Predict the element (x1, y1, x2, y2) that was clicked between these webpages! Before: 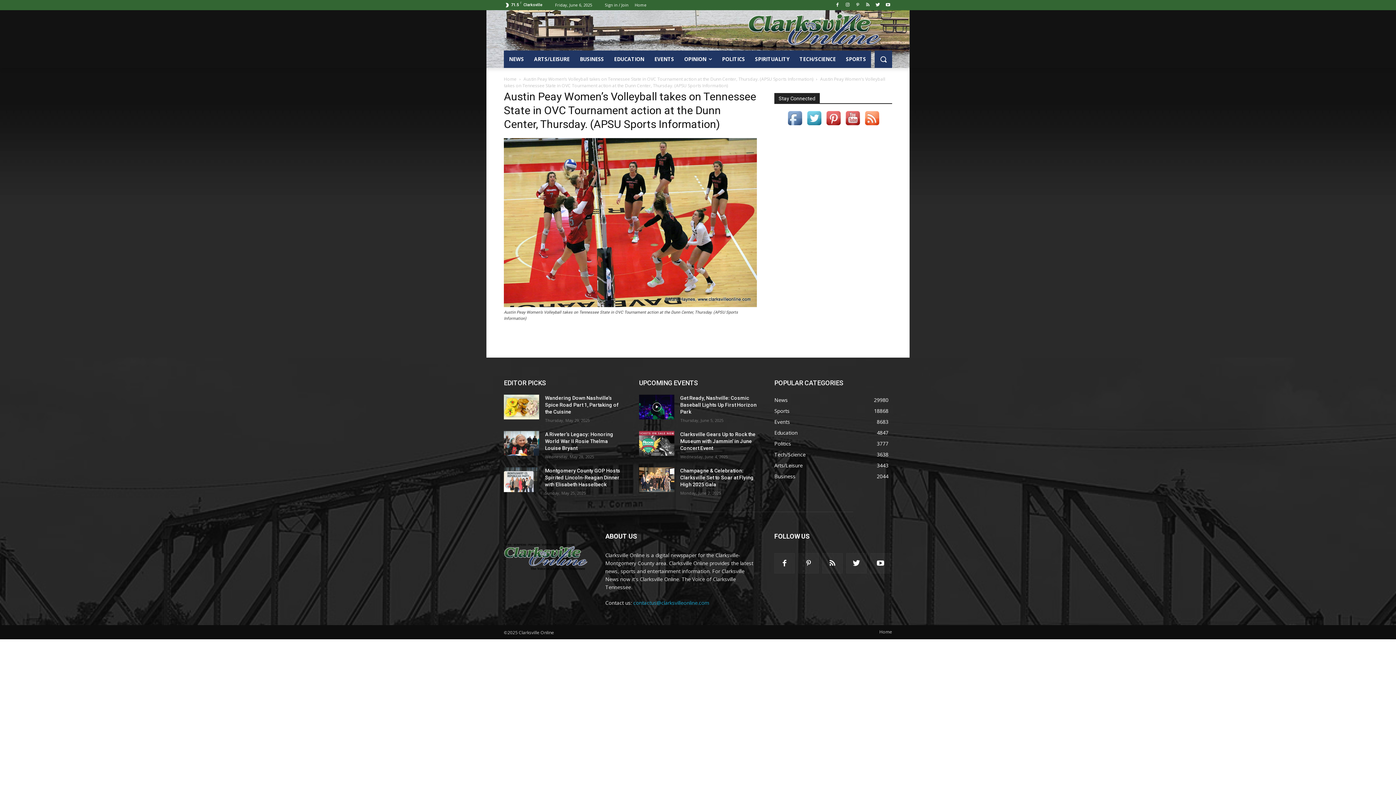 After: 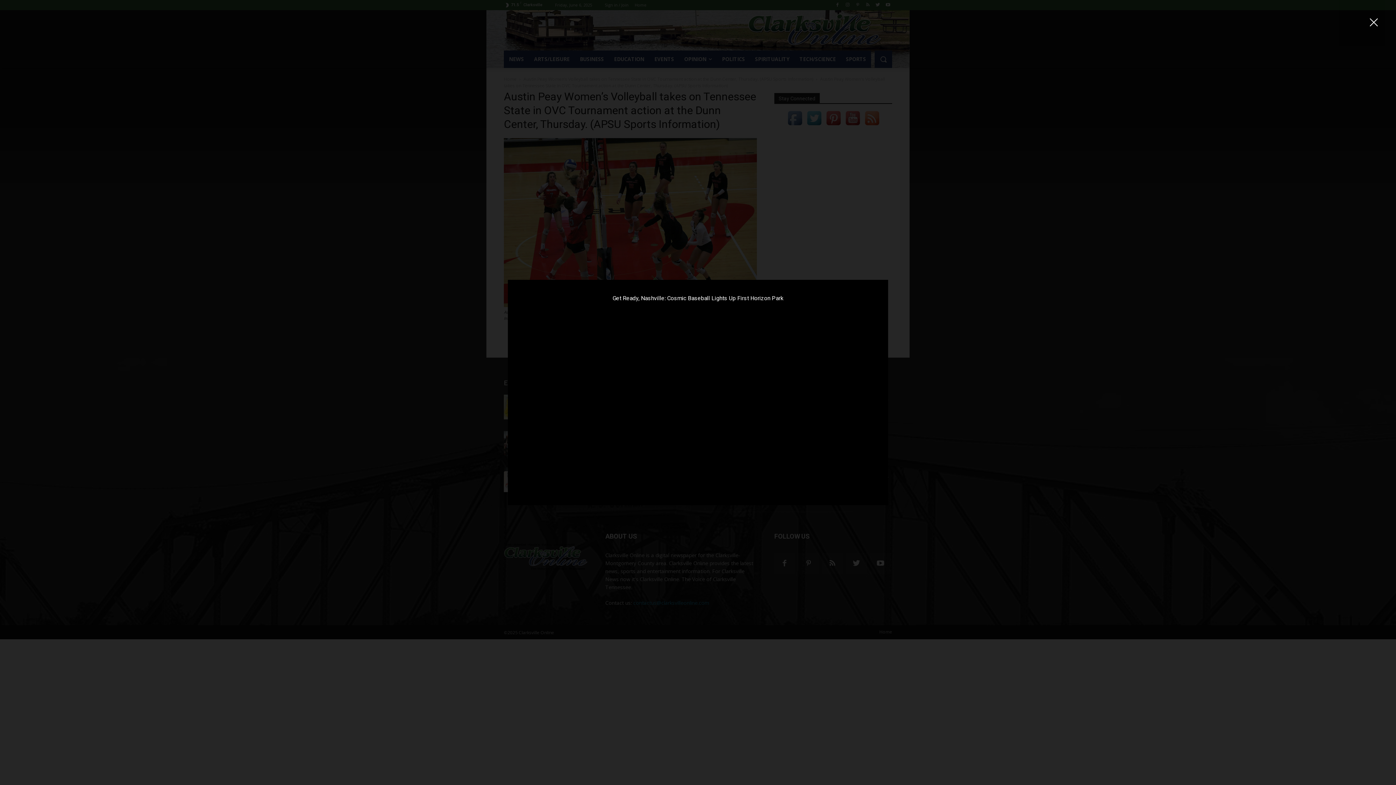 Action: bbox: (639, 394, 674, 419)